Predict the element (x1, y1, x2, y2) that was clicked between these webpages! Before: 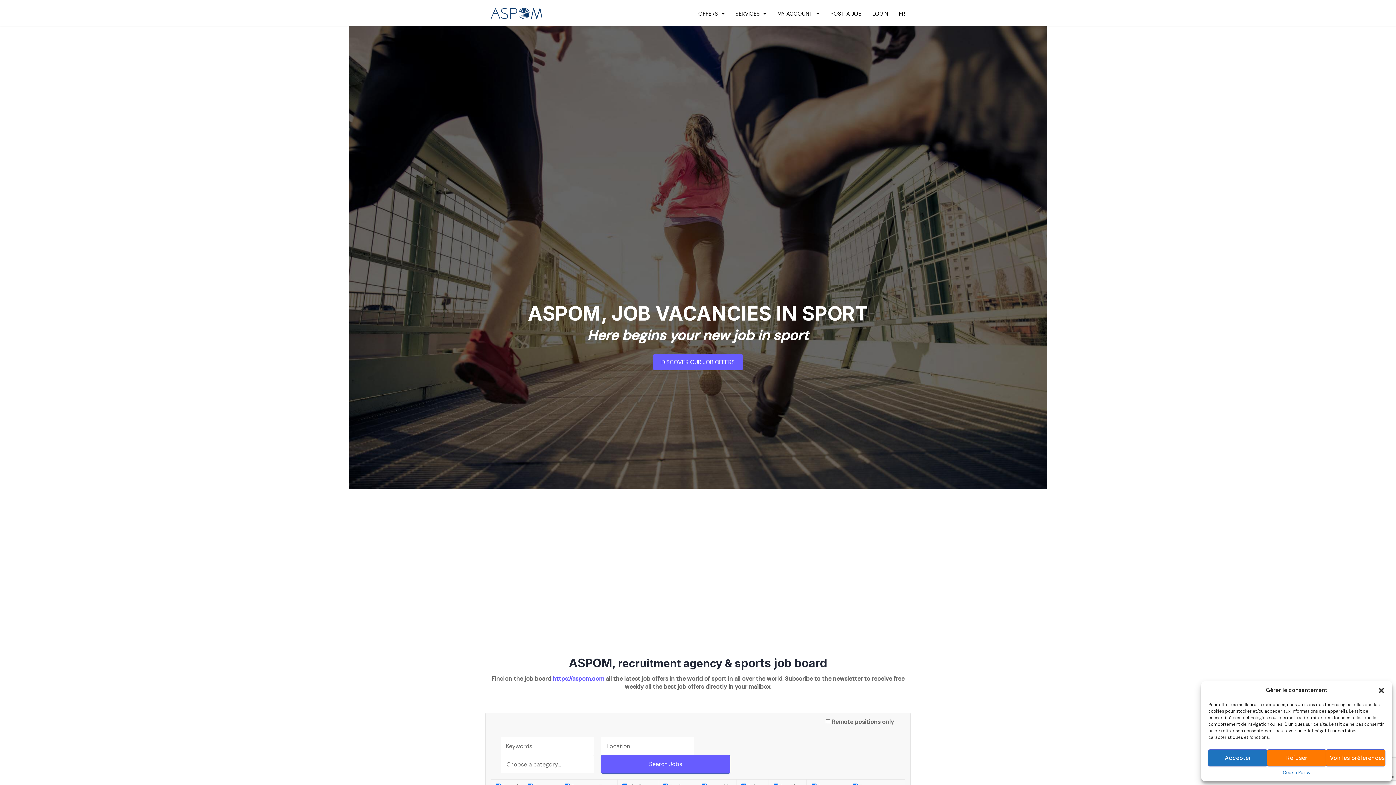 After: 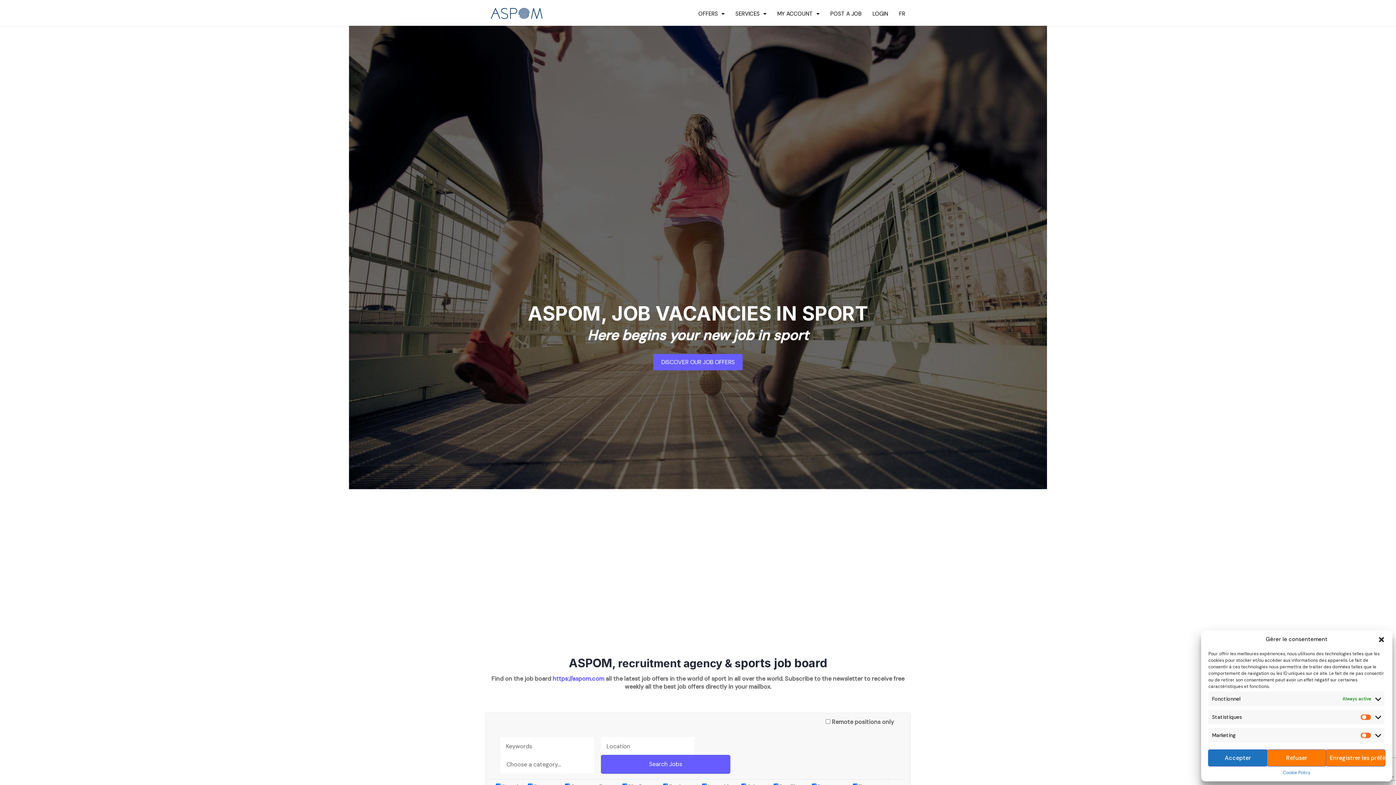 Action: label: Voir les préférences bbox: (1326, 750, 1385, 766)